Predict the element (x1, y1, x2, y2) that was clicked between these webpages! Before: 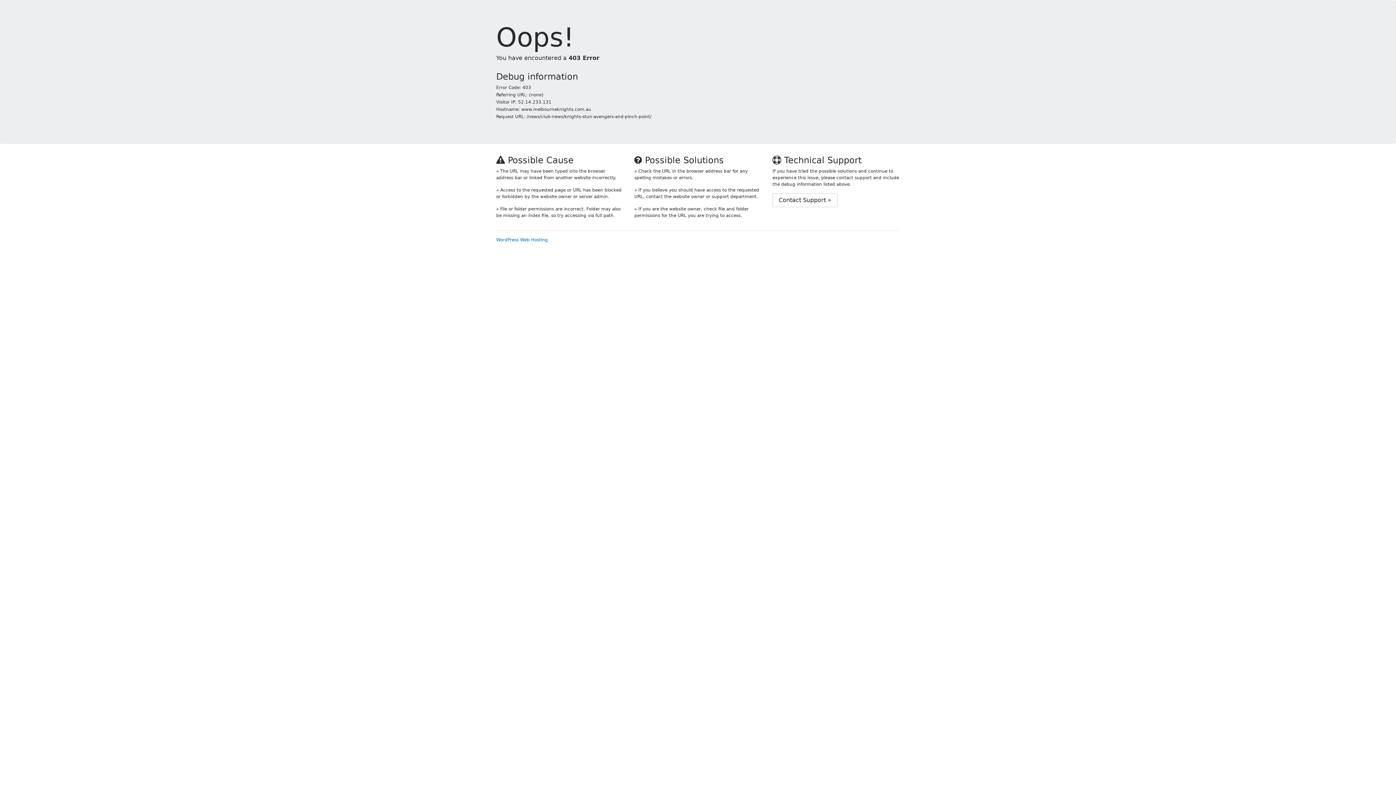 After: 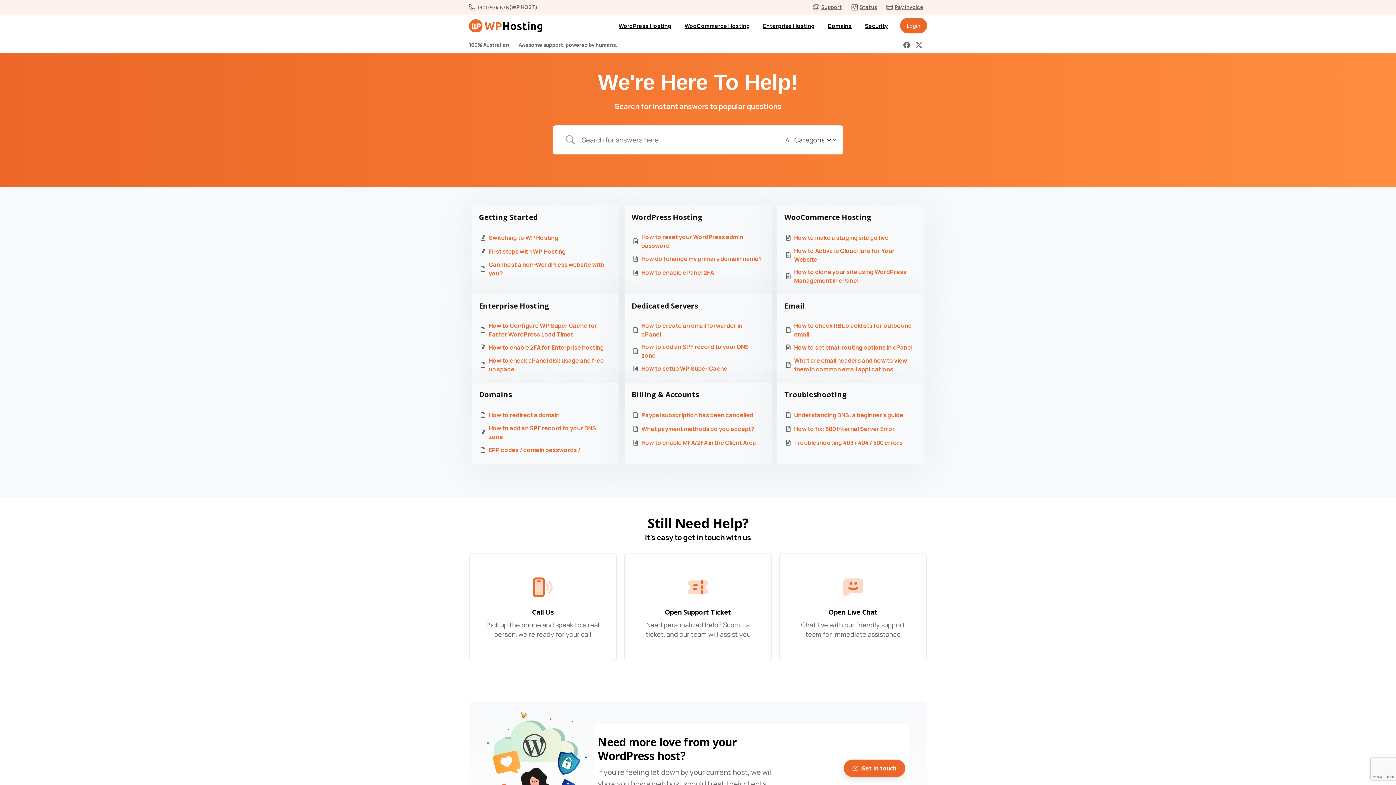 Action: bbox: (772, 193, 837, 207) label: Contact Support »